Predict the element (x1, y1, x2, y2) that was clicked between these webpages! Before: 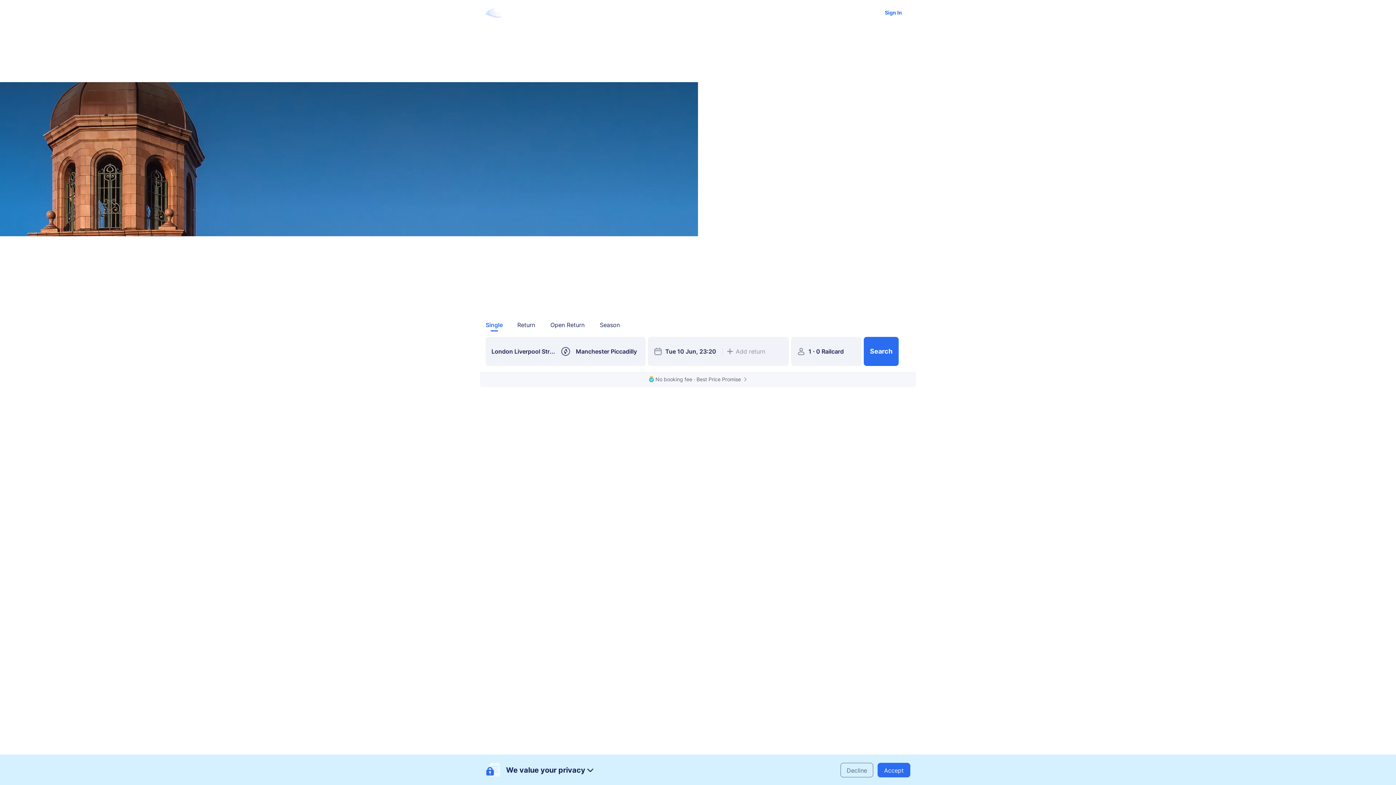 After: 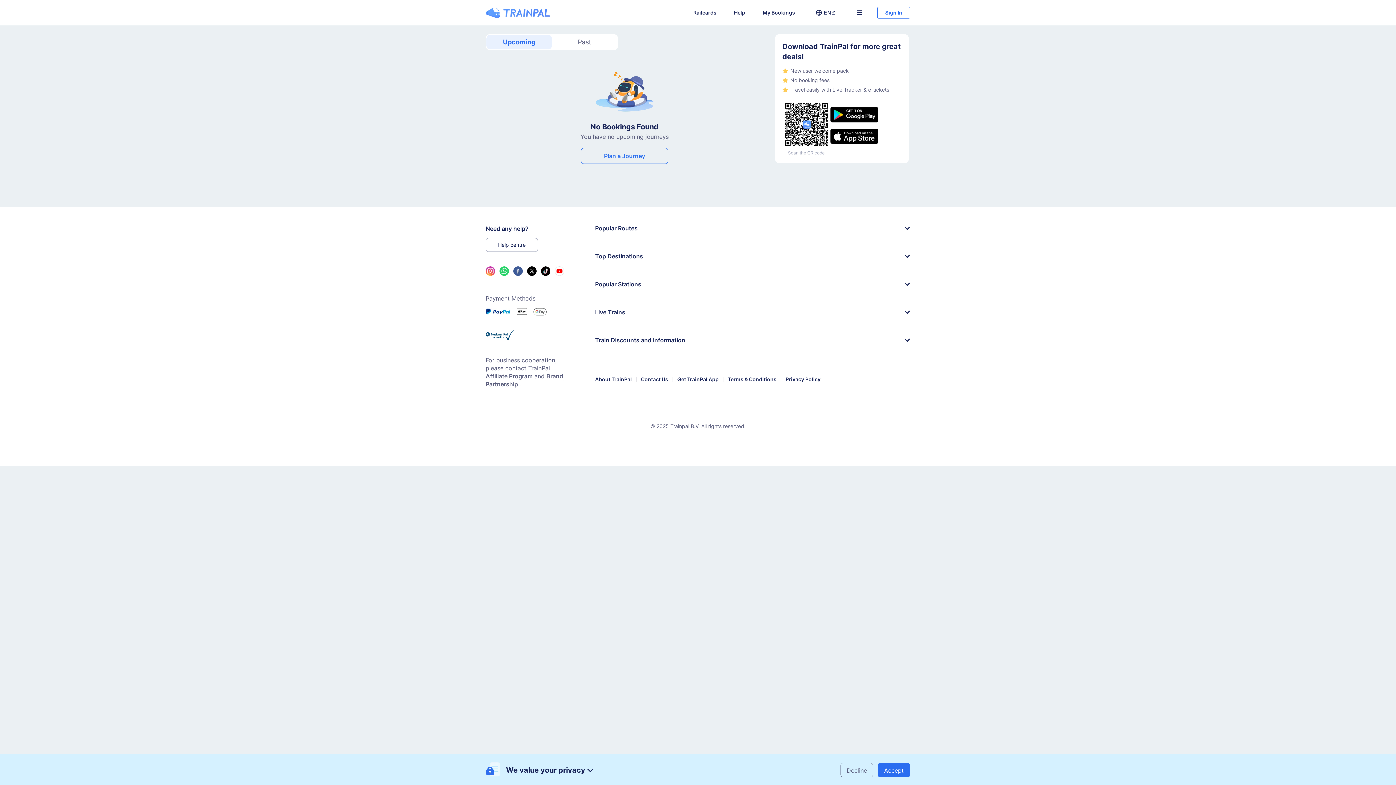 Action: bbox: (757, 5, 801, 19) label: My Bookings